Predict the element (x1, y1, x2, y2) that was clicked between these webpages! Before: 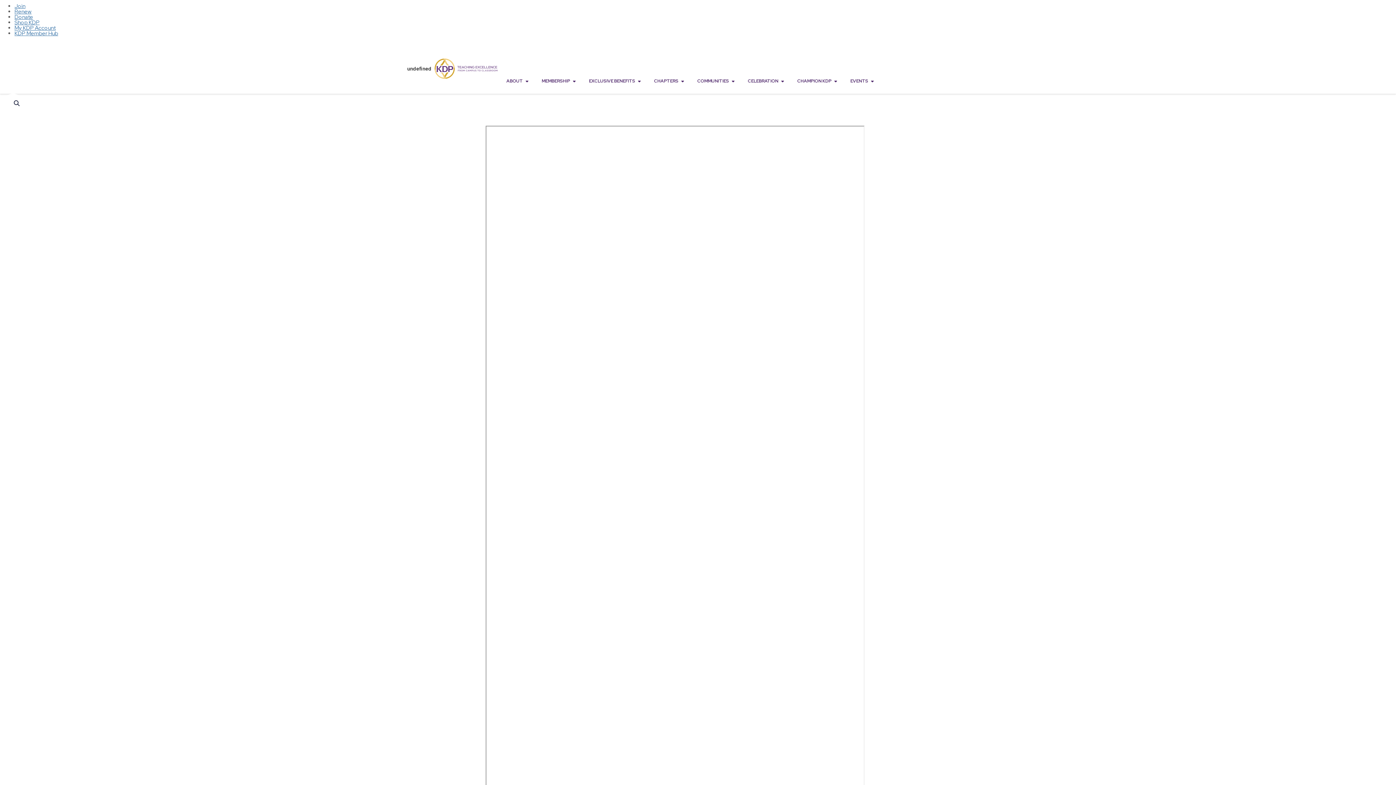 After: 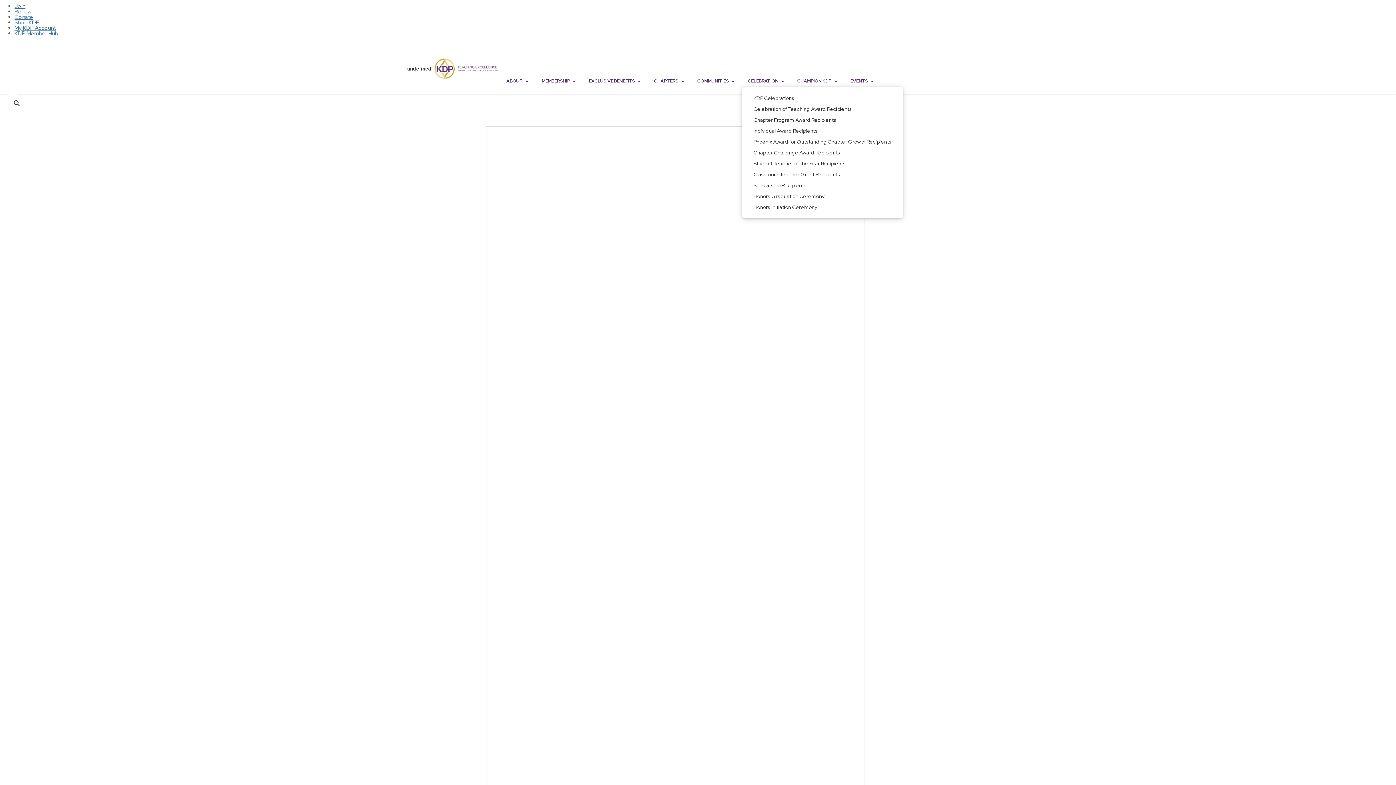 Action: bbox: (742, 75, 791, 86) label: Show Celebration submenu